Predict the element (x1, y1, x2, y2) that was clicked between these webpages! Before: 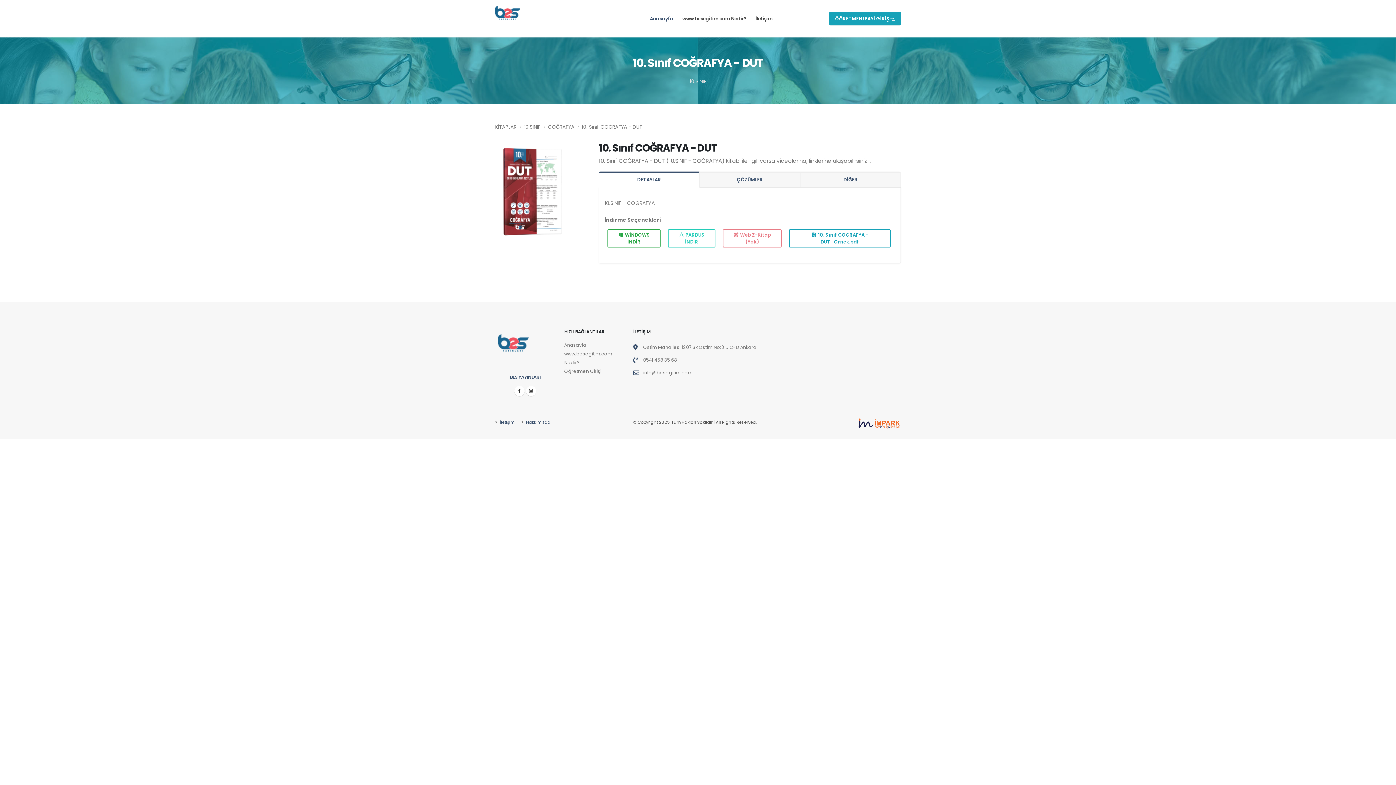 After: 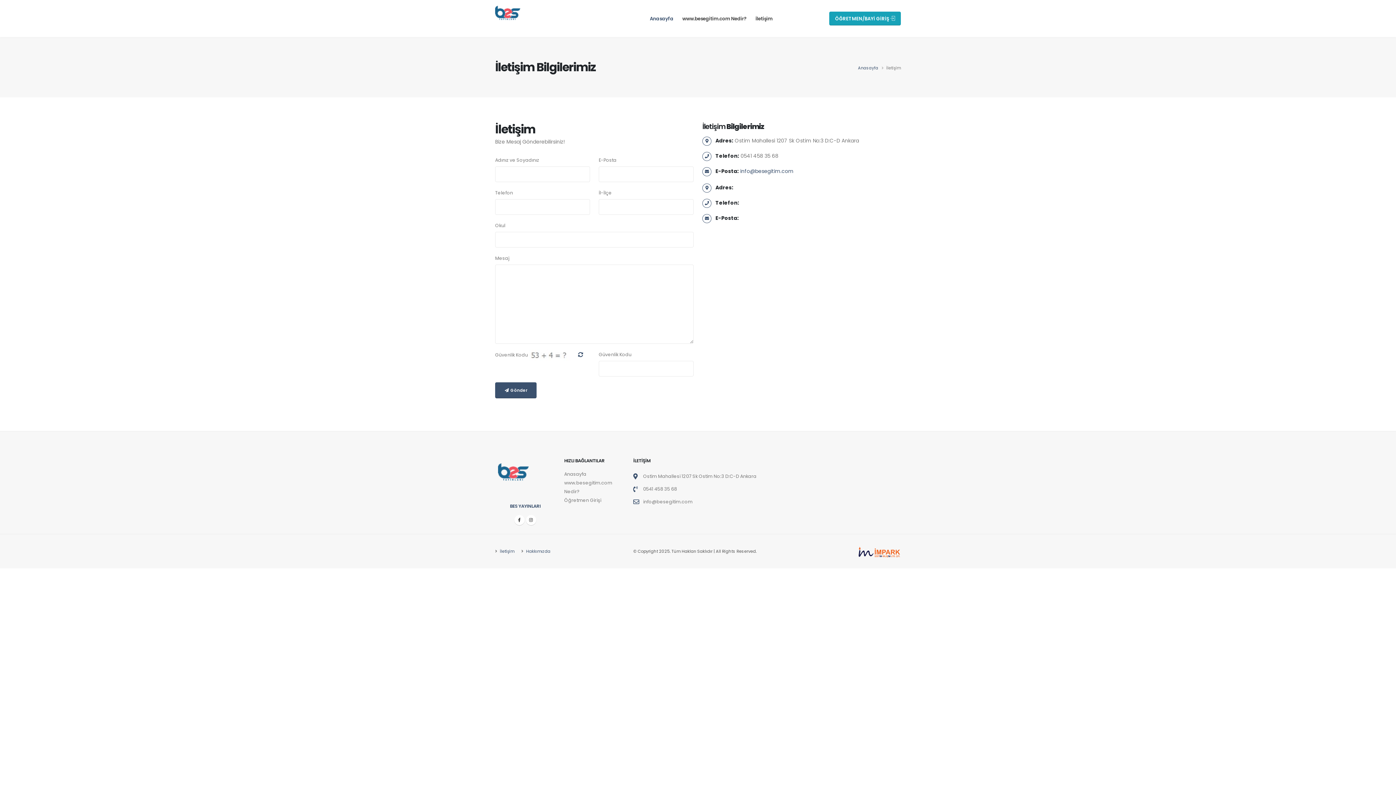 Action: bbox: (498, 419, 514, 425) label:  İletişim